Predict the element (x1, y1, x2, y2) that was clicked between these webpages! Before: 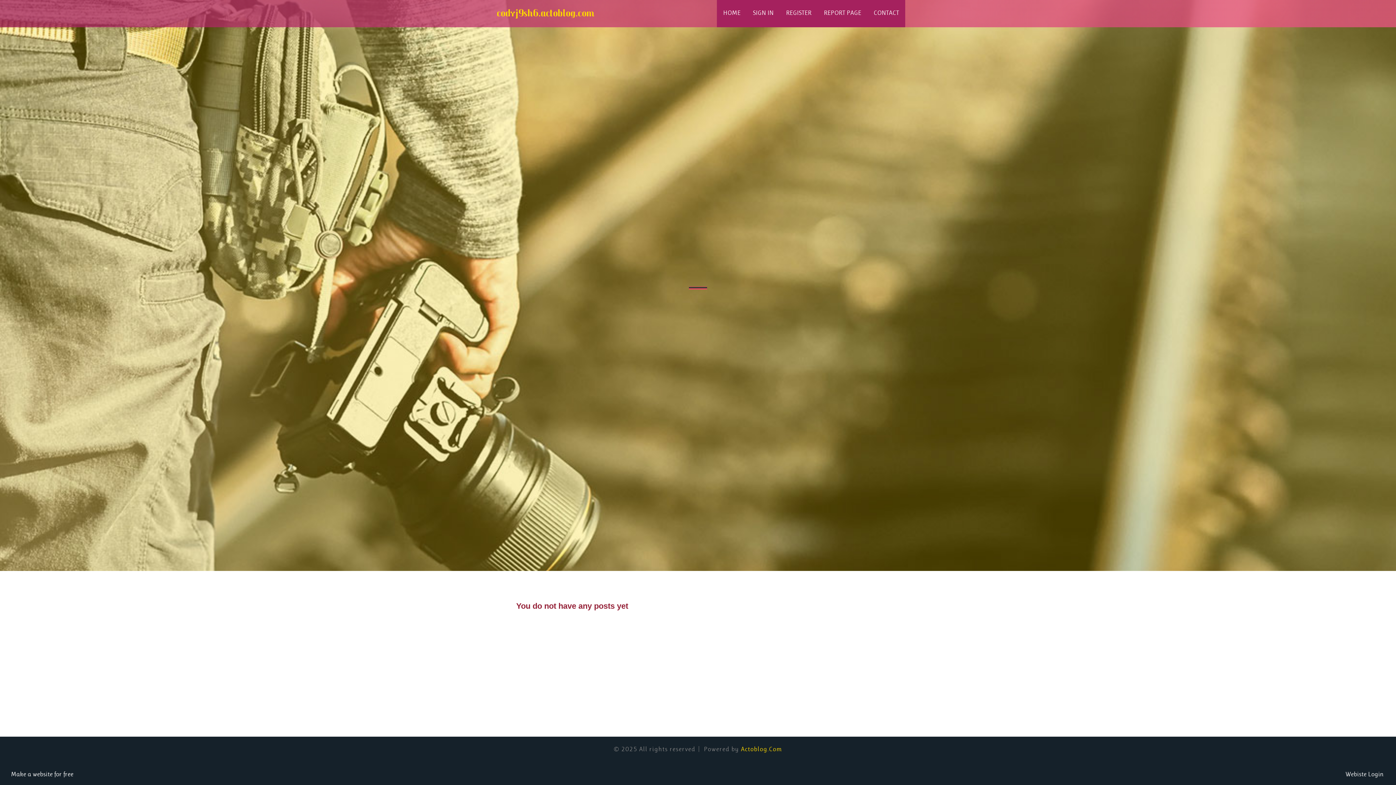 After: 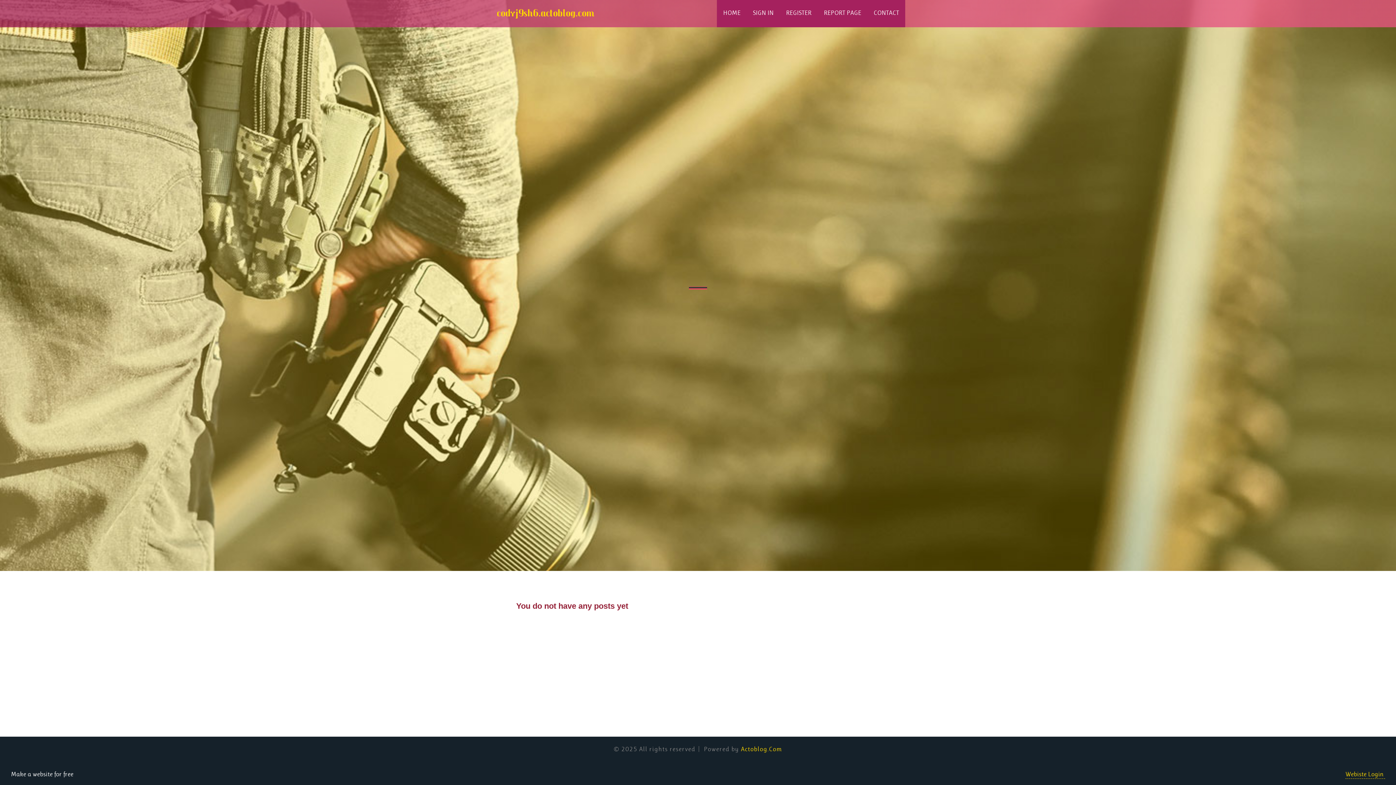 Action: bbox: (1345, 770, 1385, 778) label: Webiste Login